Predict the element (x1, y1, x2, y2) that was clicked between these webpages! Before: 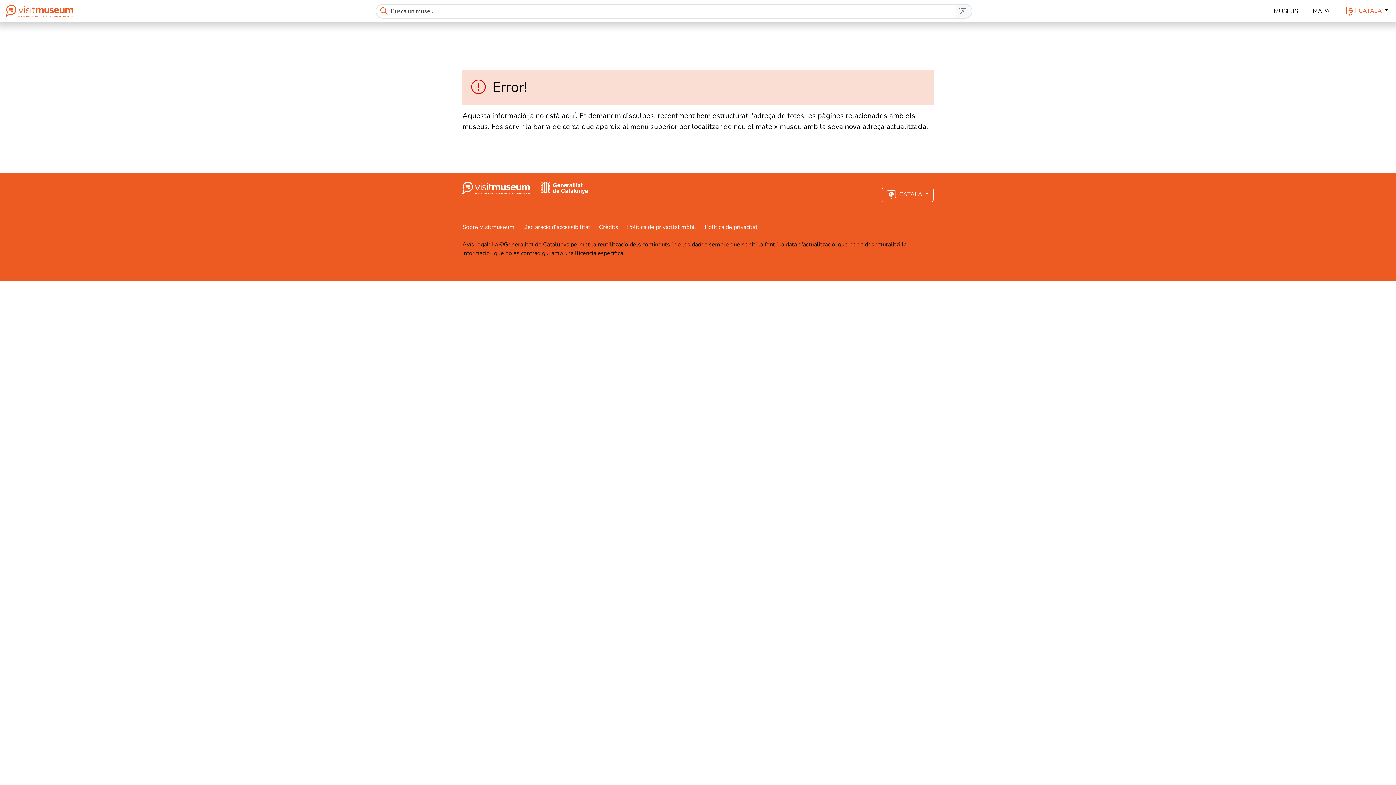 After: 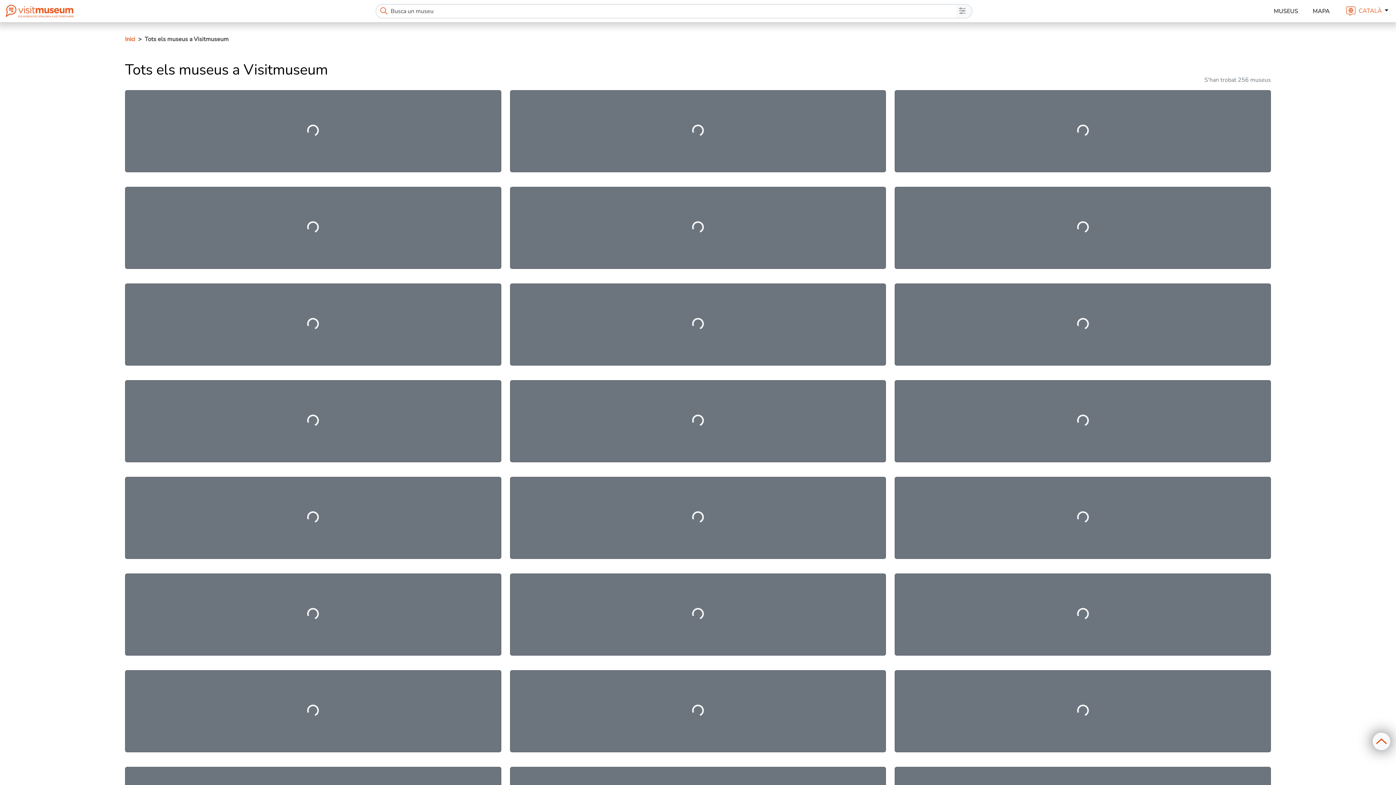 Action: bbox: (1271, 3, 1301, 18) label: MUSEUS